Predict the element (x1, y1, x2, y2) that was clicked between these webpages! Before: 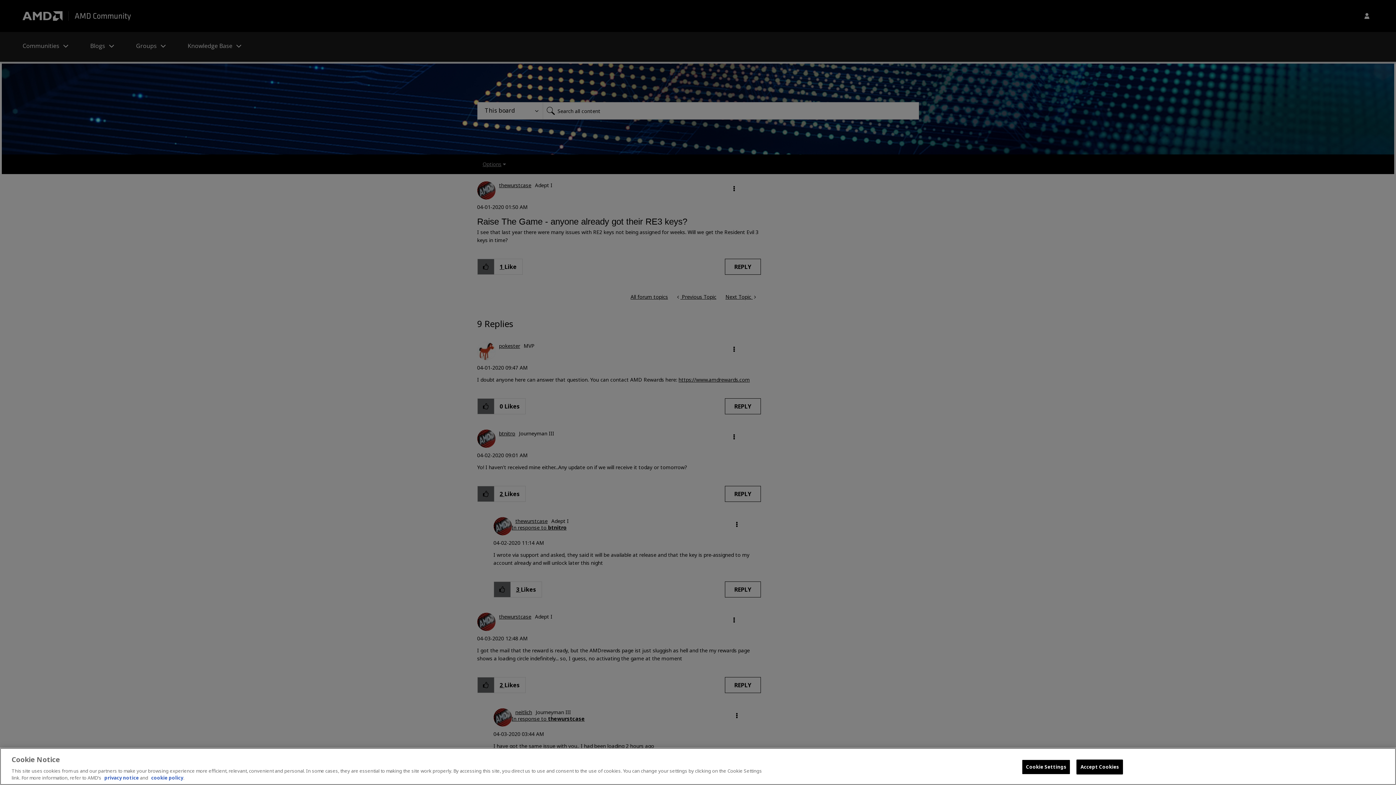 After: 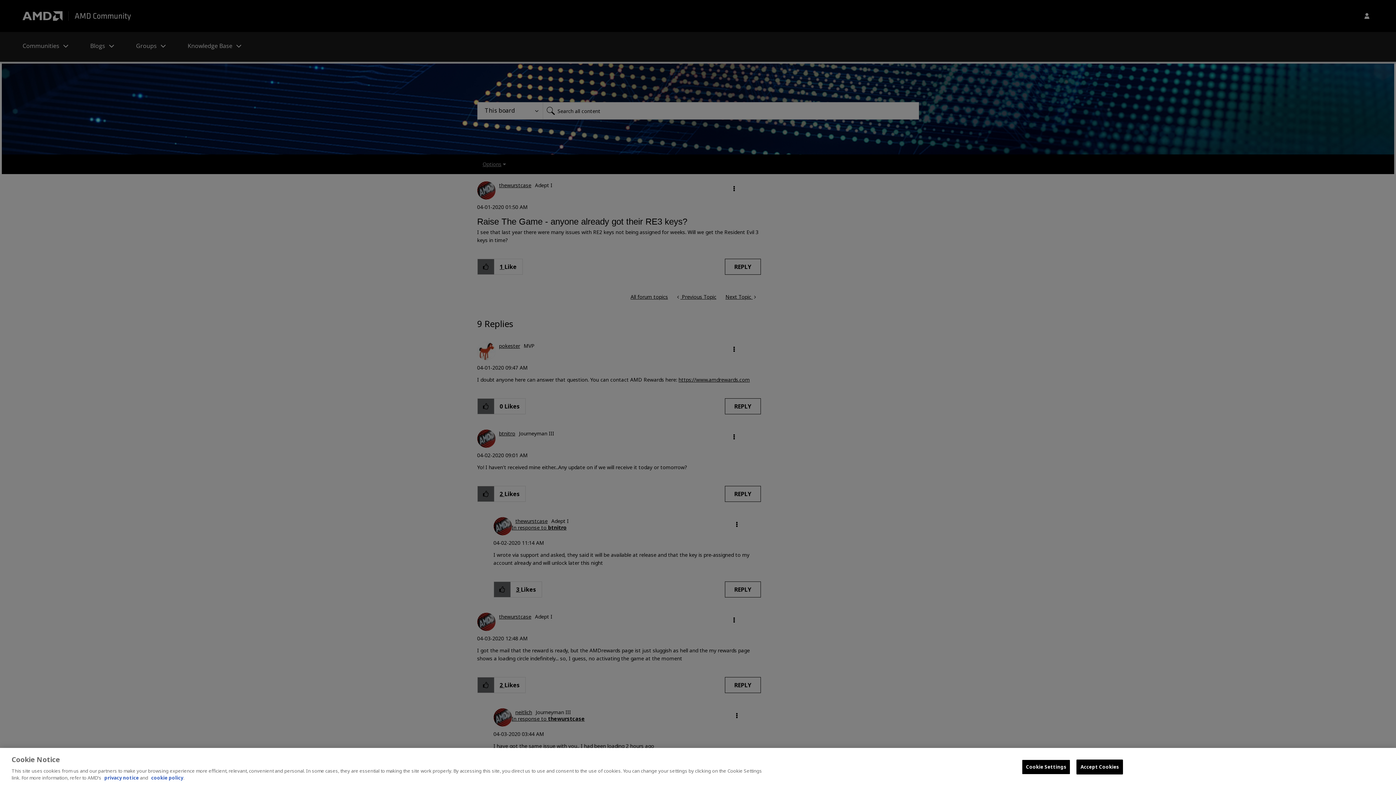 Action: bbox: (104, 774, 138, 781) label: privacy notice